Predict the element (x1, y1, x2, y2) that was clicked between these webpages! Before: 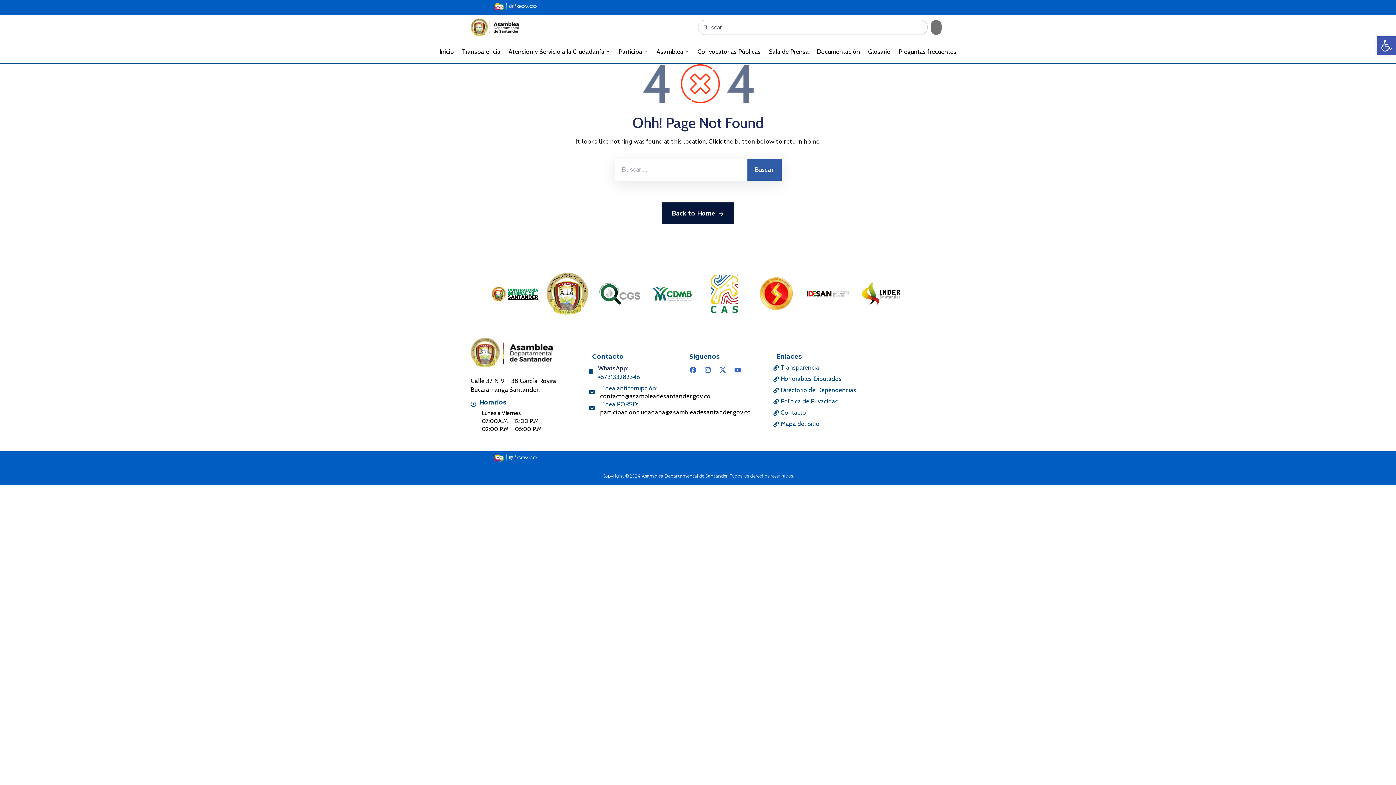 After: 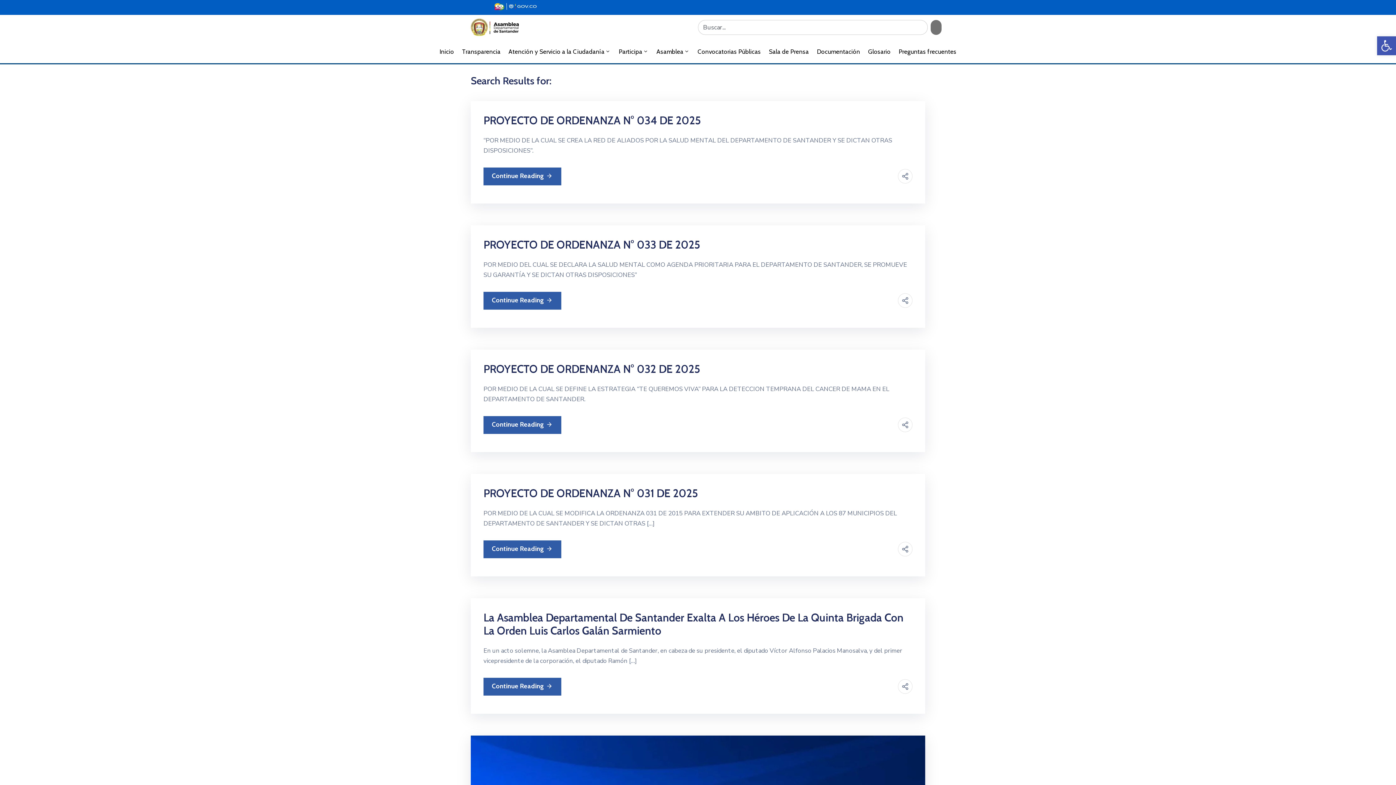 Action: bbox: (930, 19, 941, 34)